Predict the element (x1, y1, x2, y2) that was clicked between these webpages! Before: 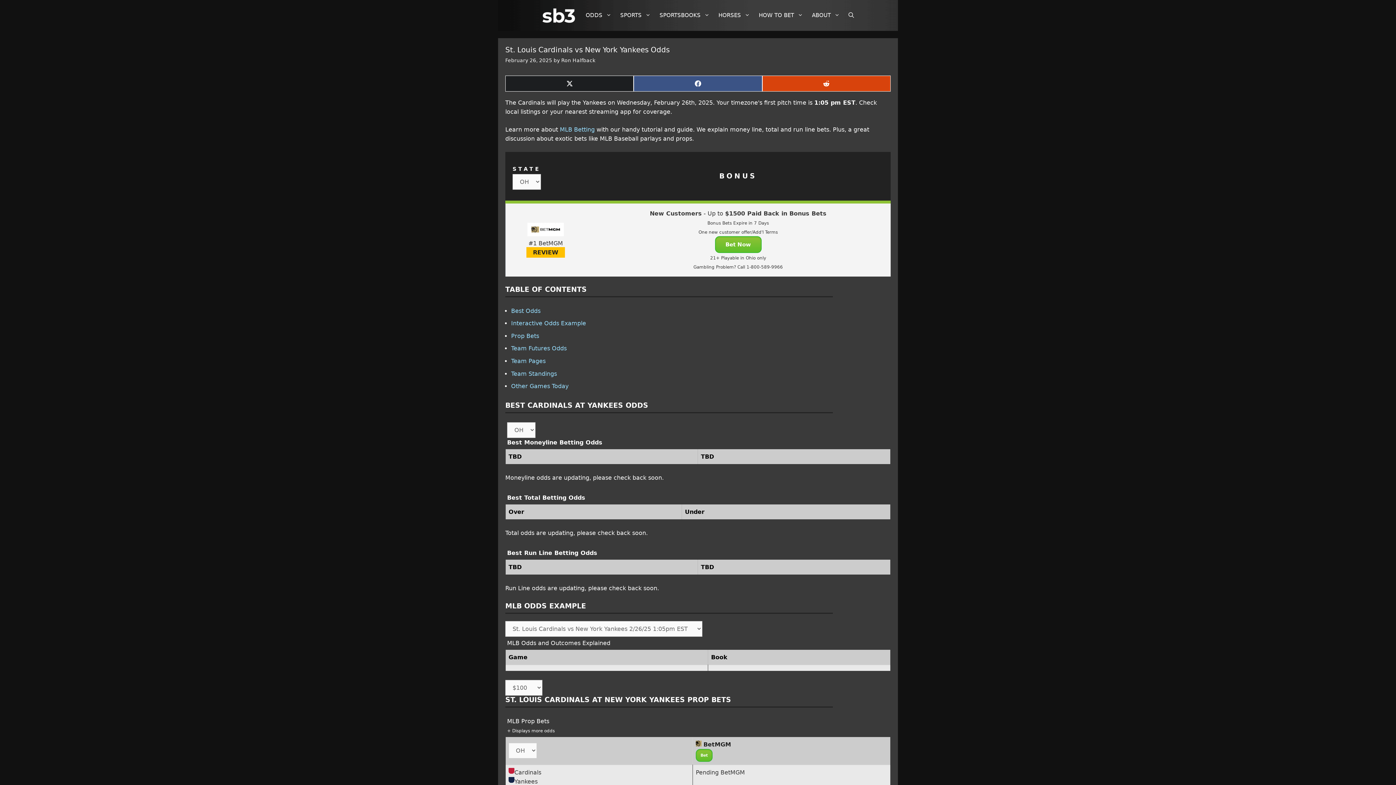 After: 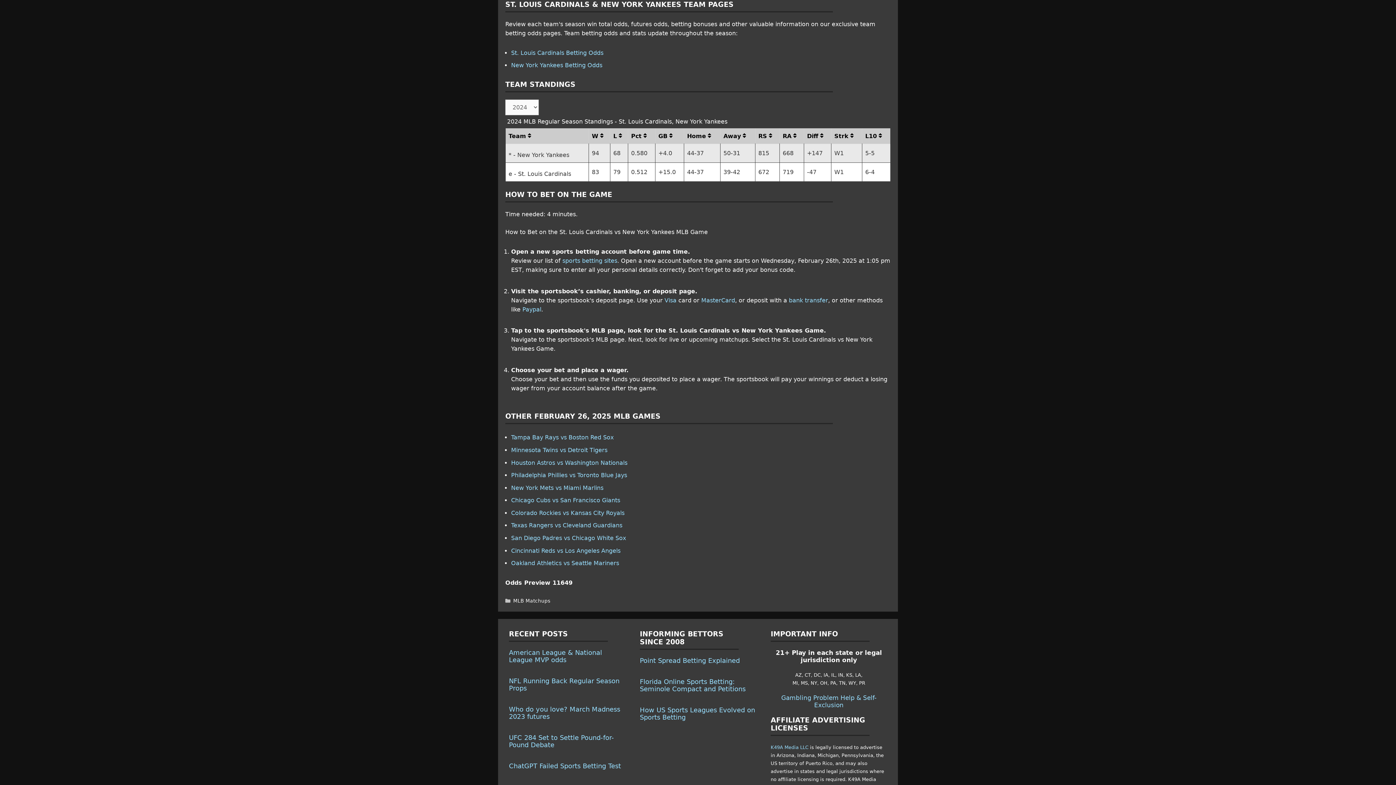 Action: bbox: (511, 357, 545, 364) label: Team Pages